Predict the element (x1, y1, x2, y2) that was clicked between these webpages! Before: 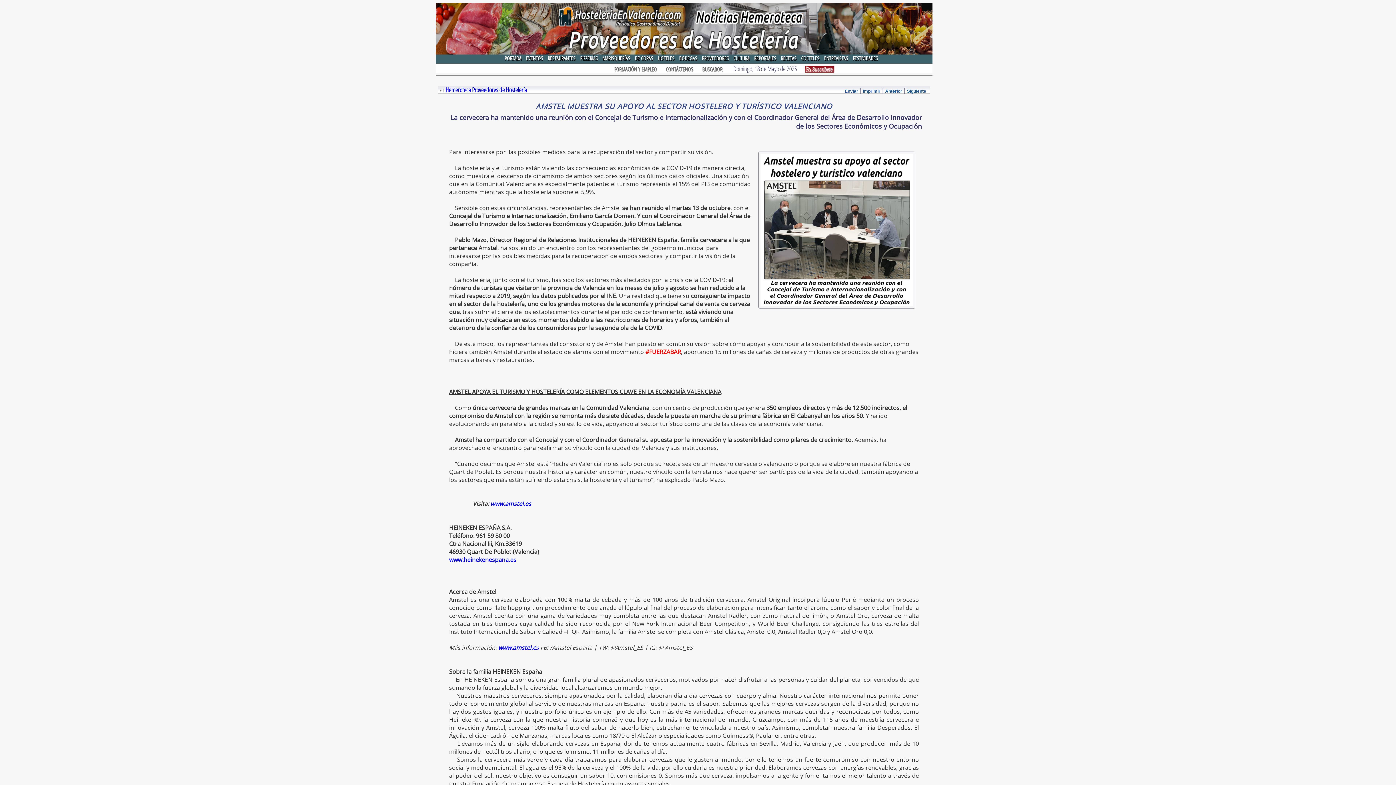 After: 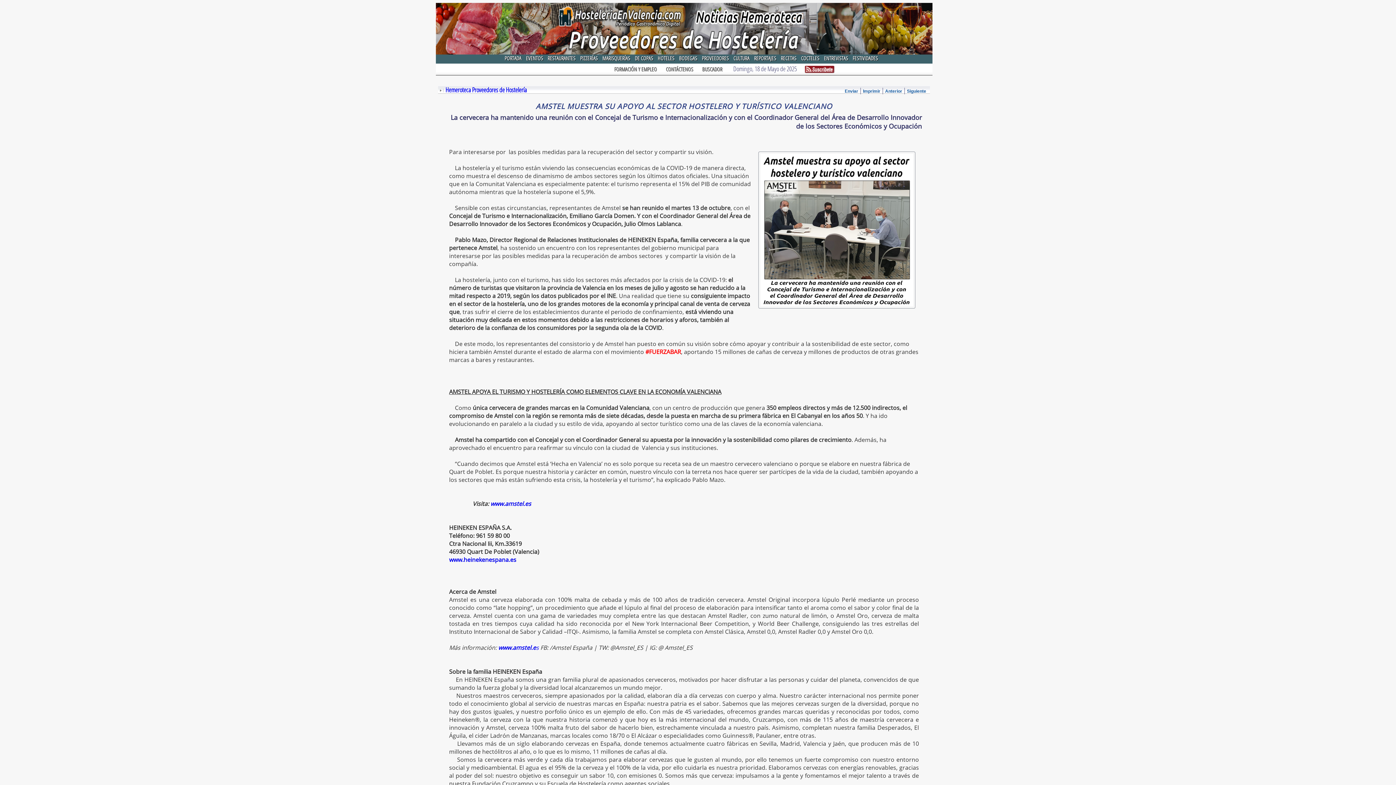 Action: bbox: (498, 644, 539, 652) label: www.amstel.es